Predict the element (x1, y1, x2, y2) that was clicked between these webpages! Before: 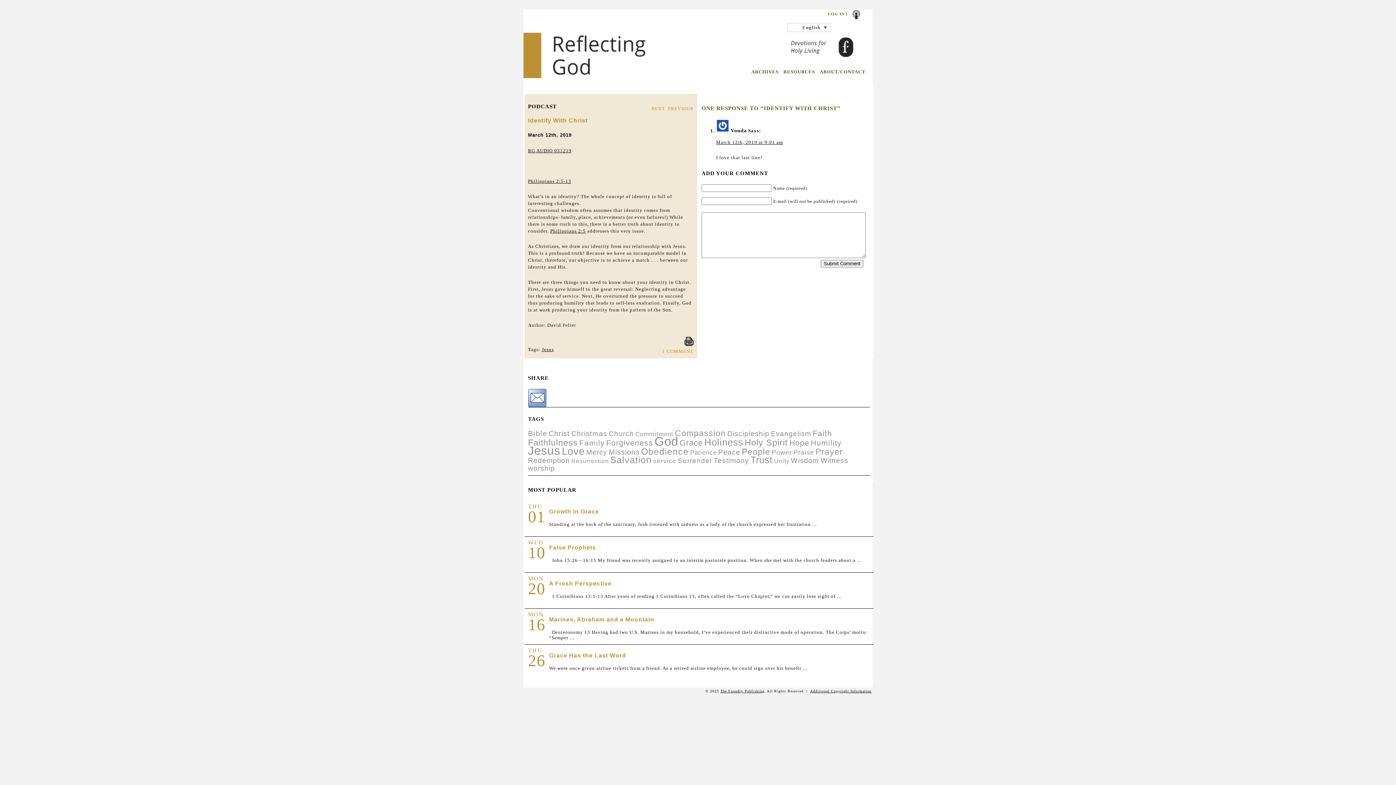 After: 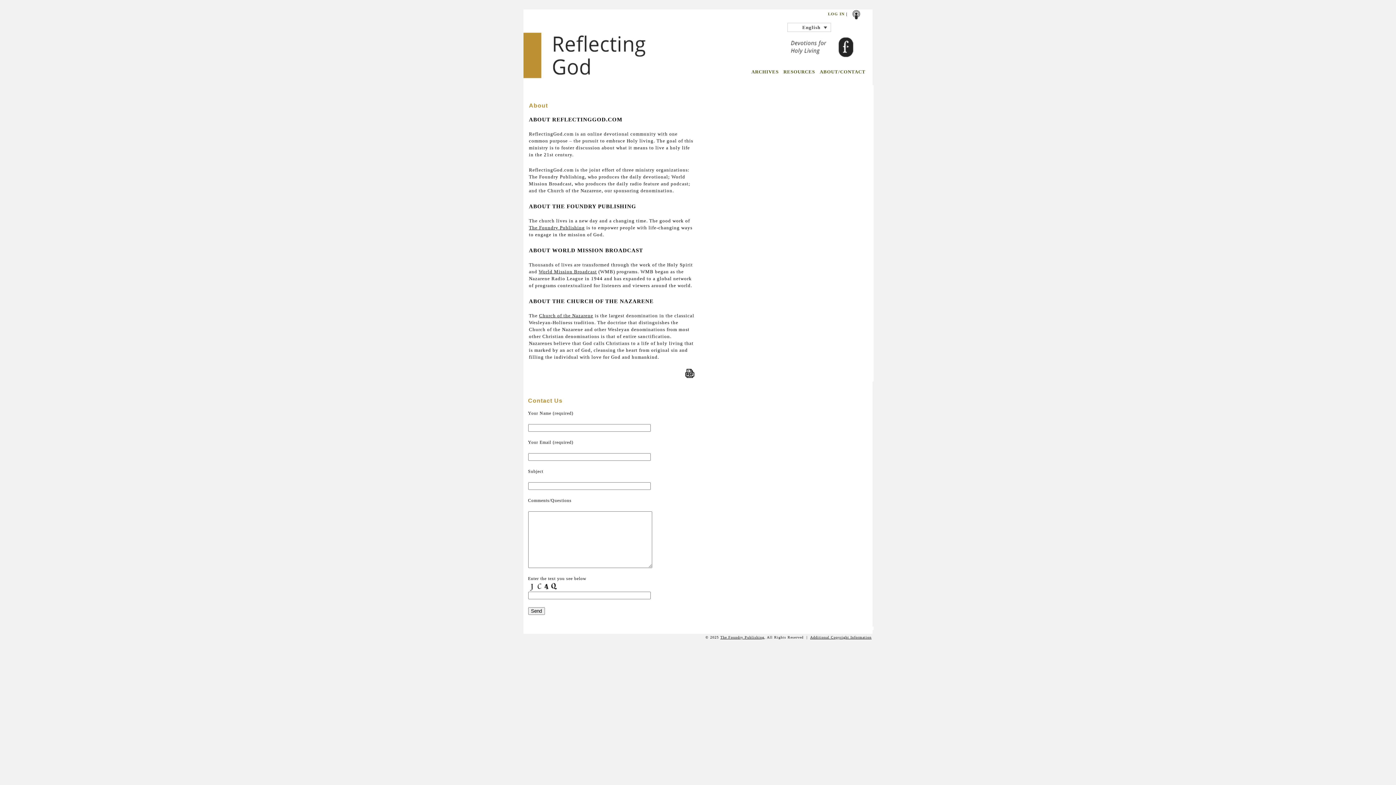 Action: bbox: (820, 69, 865, 74) label: ABOUT/CONTACT